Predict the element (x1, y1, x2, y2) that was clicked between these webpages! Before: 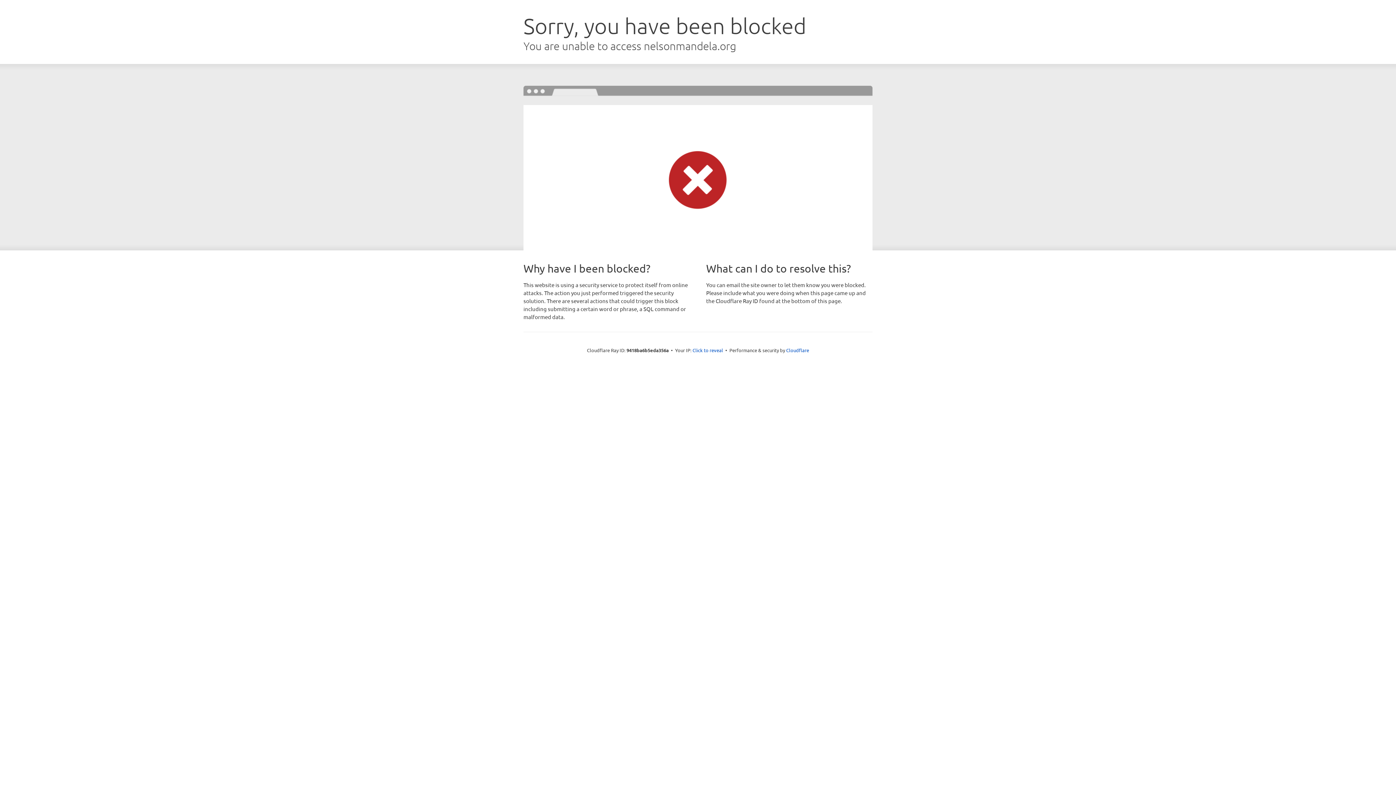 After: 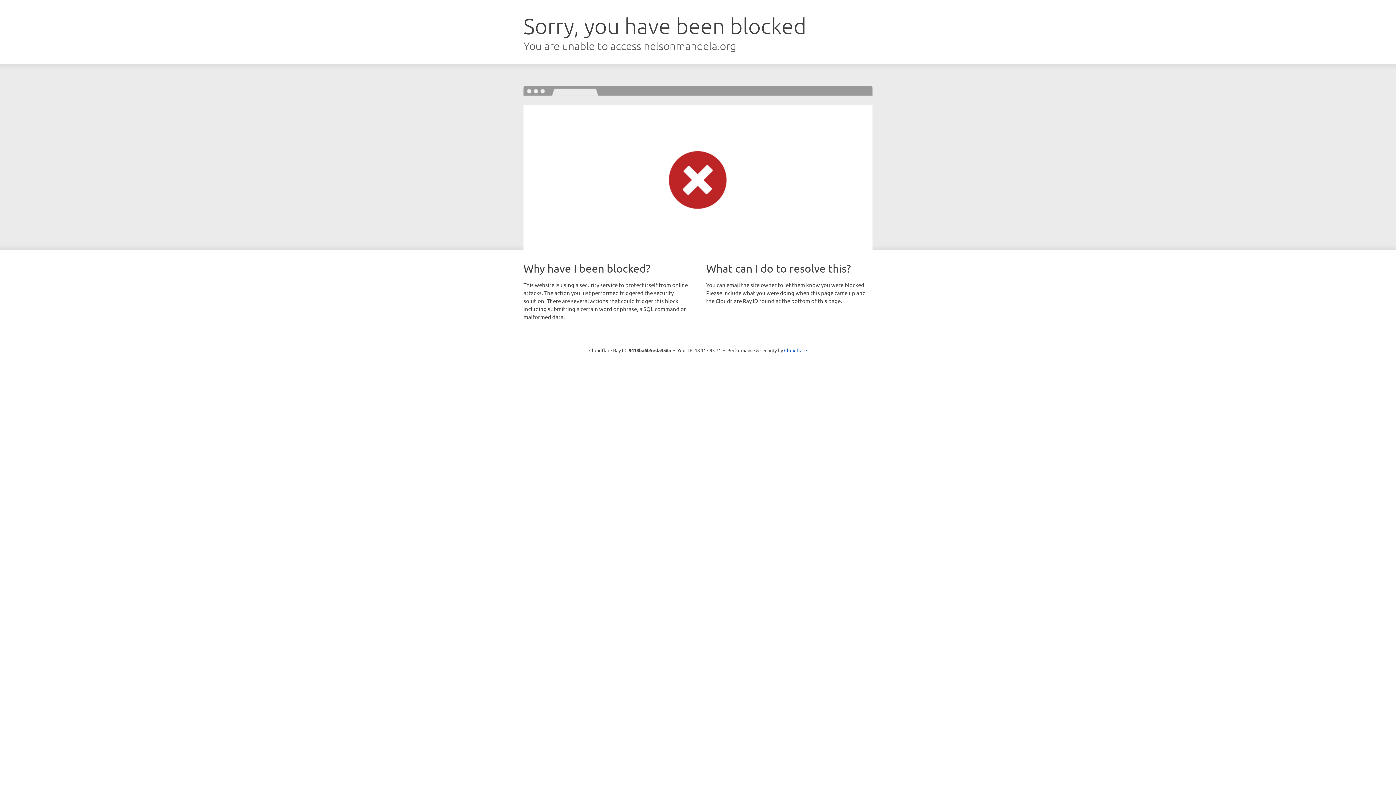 Action: label: Click to reveal bbox: (692, 346, 723, 353)